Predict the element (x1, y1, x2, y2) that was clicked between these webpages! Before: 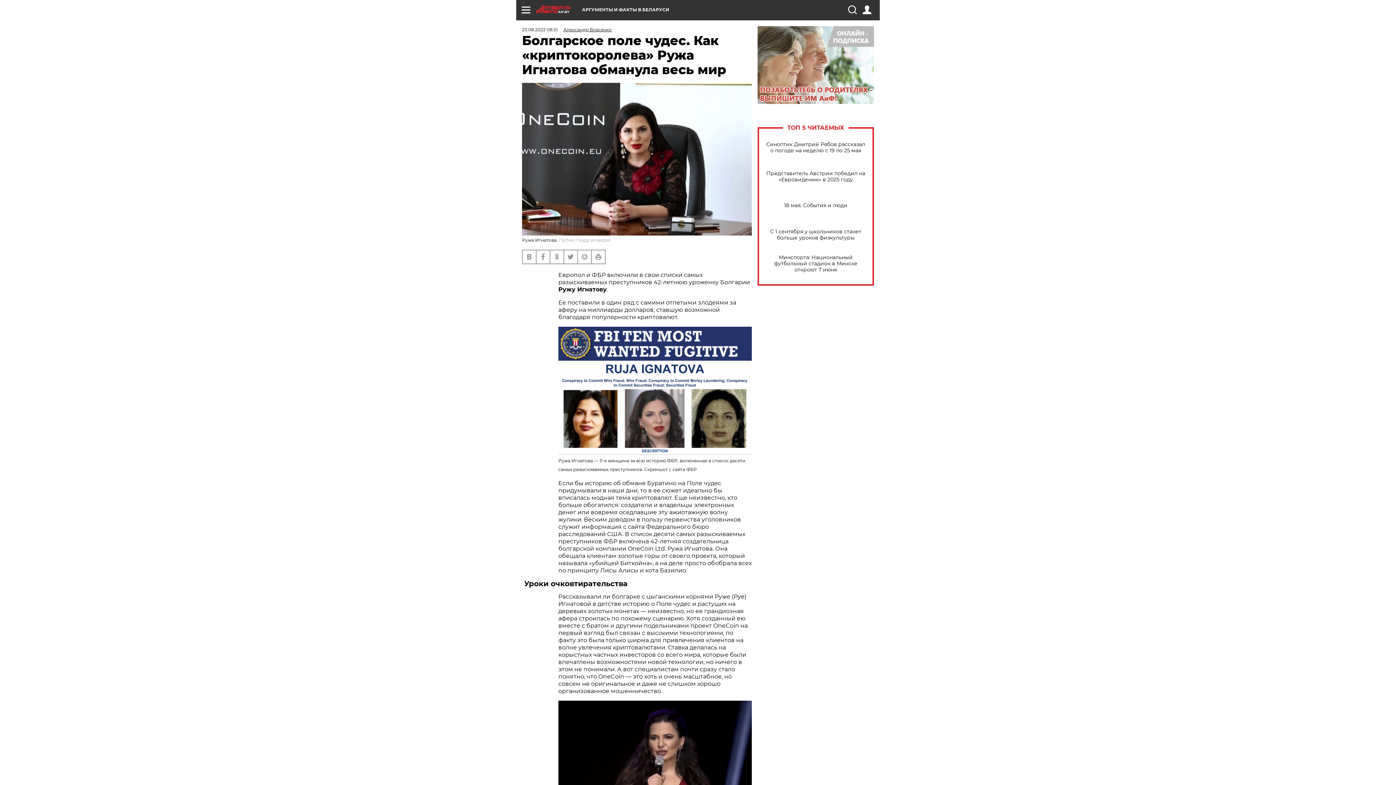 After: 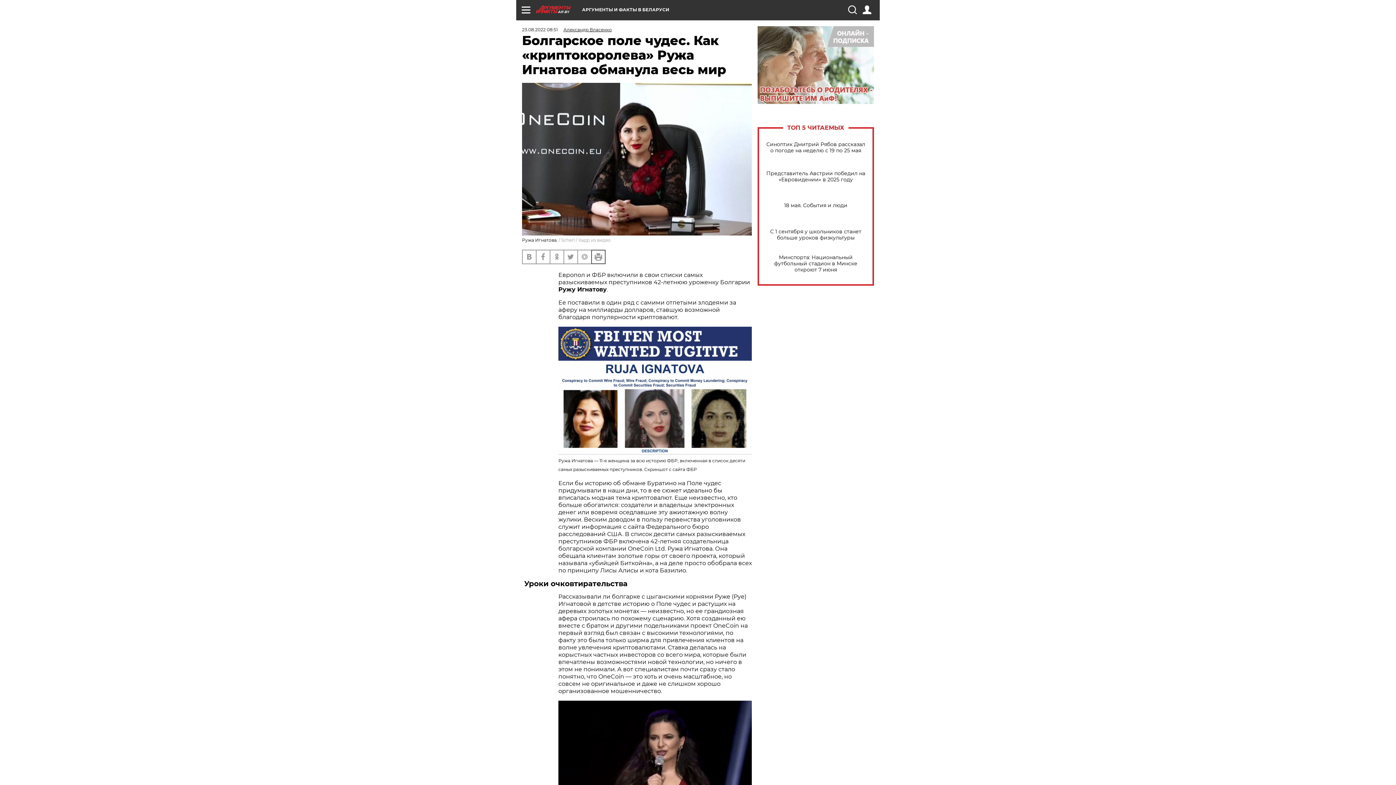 Action: bbox: (592, 250, 605, 263)